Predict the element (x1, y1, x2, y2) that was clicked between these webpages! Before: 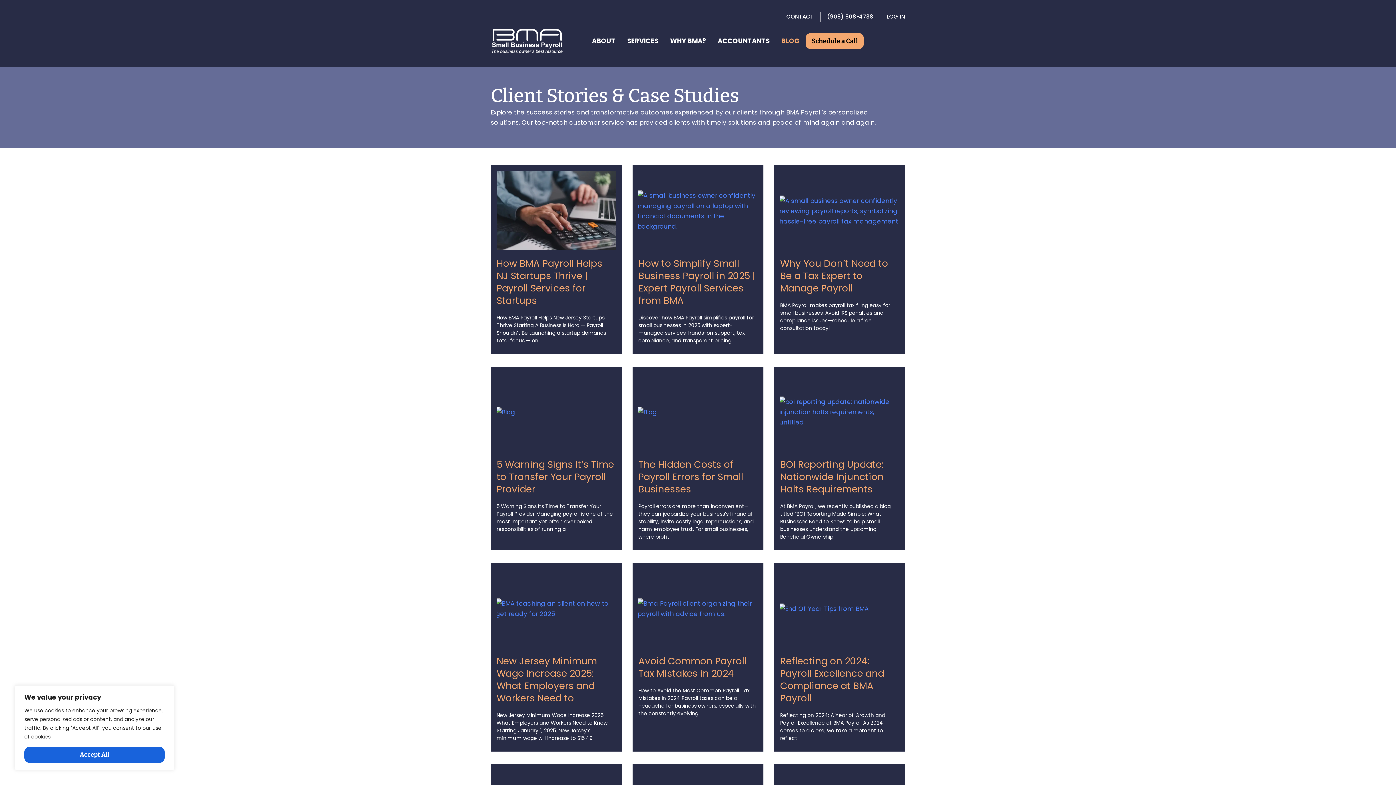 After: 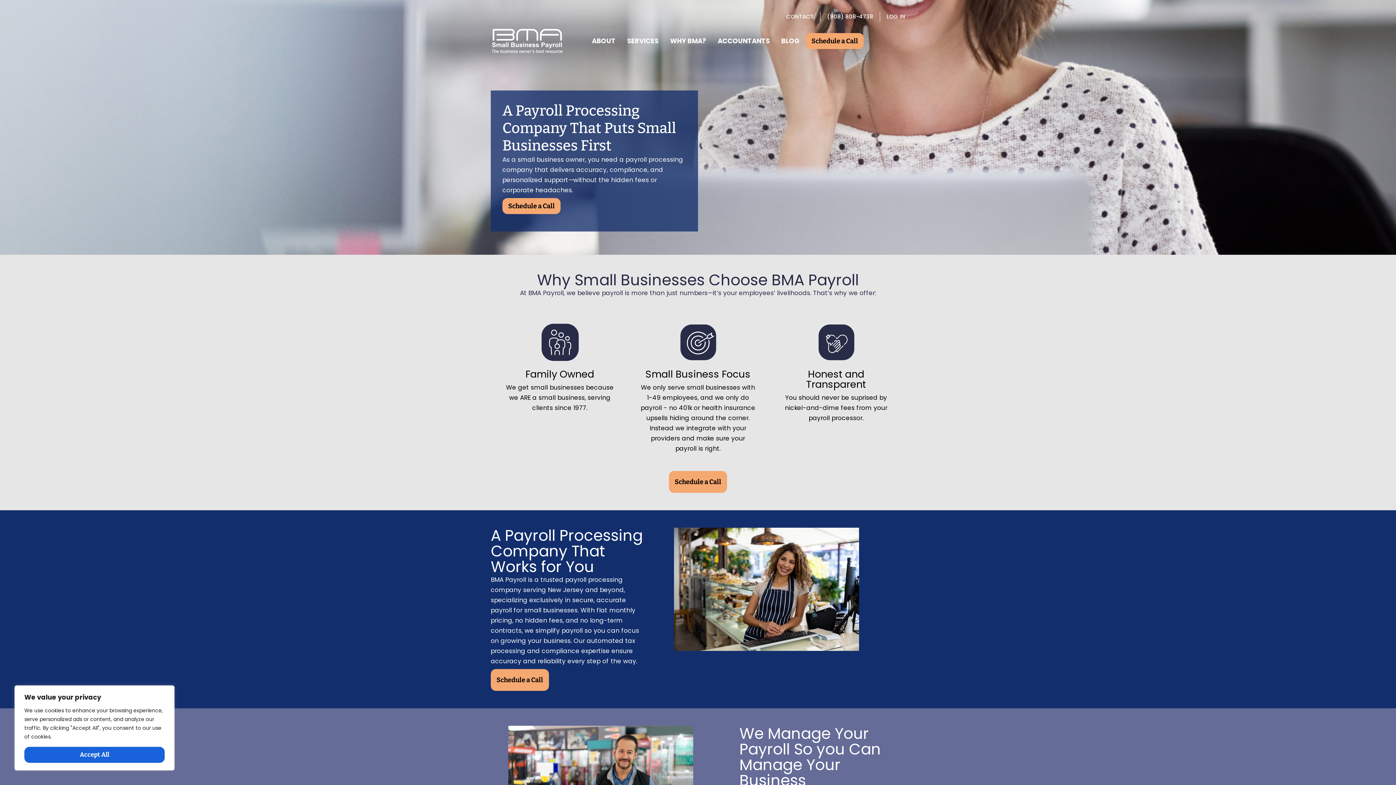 Action: bbox: (490, 27, 563, 41)